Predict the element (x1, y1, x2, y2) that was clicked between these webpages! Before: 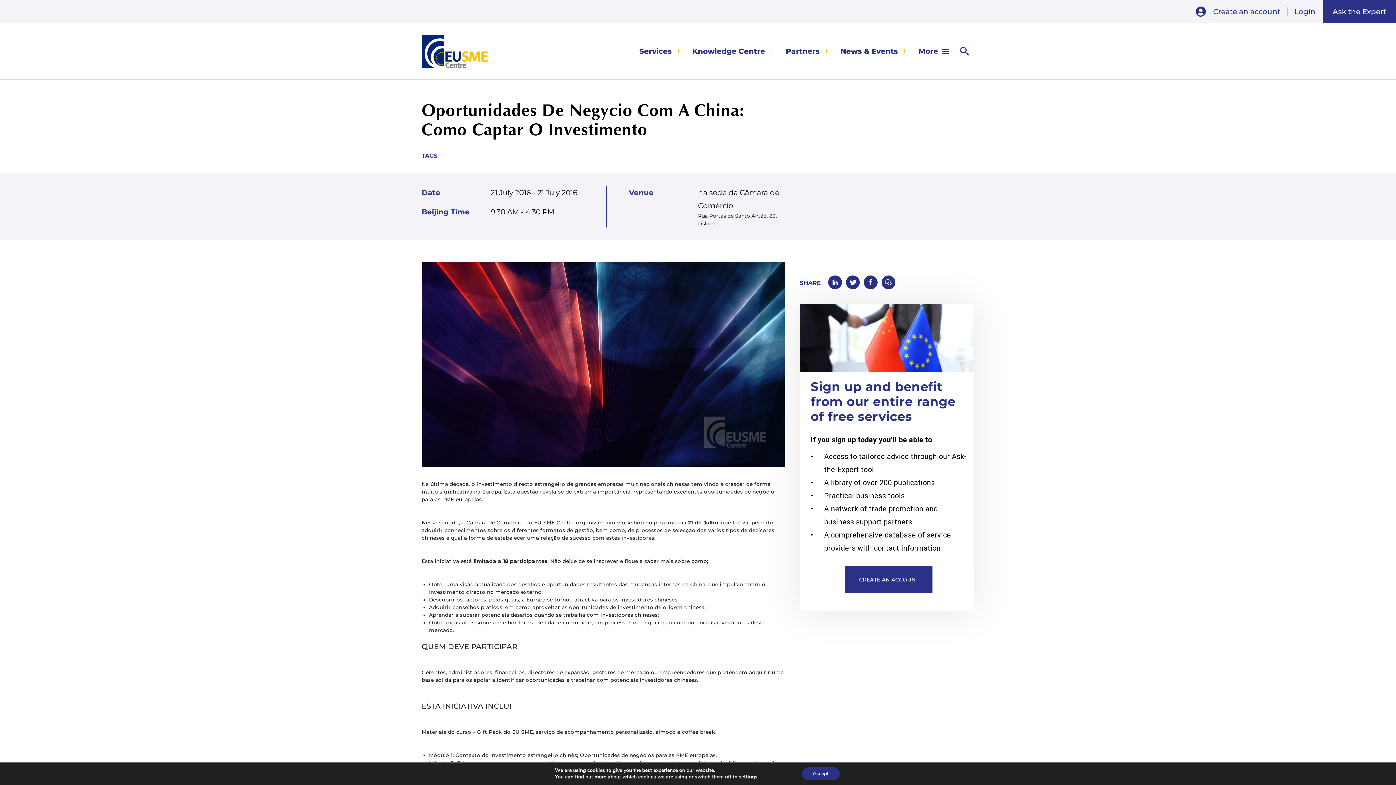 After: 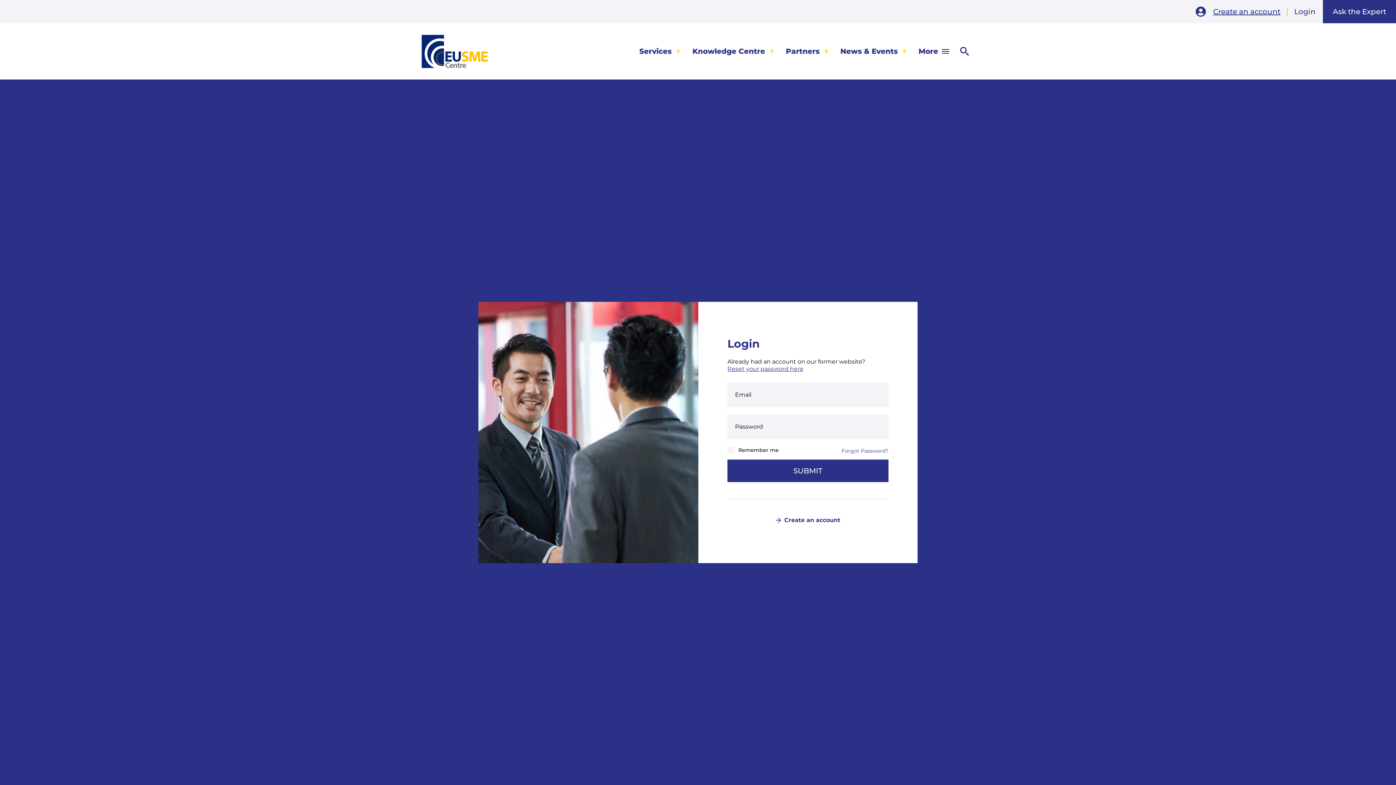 Action: bbox: (1196, 6, 1206, 16)